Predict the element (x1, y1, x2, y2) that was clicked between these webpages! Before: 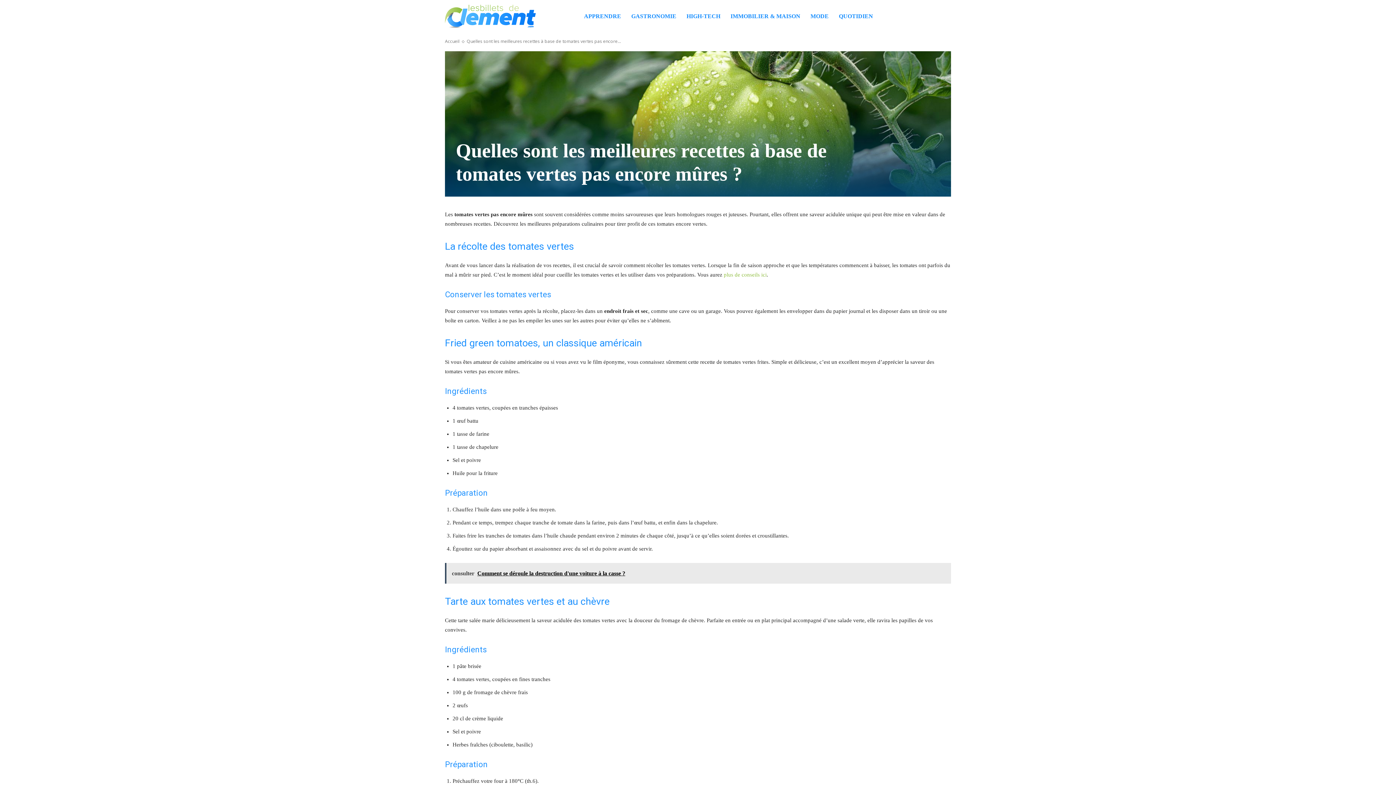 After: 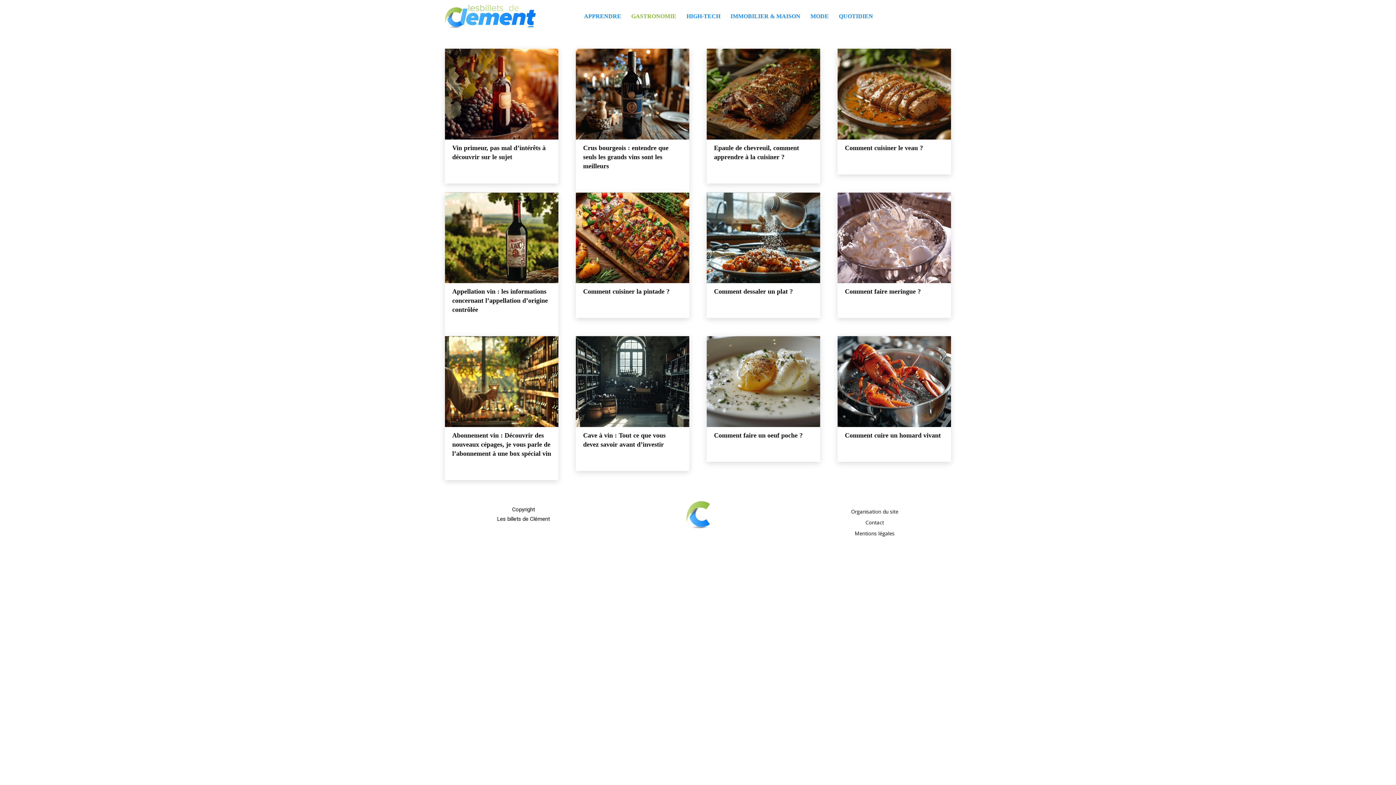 Action: bbox: (626, 1, 681, 30) label: GASTRONOMIE